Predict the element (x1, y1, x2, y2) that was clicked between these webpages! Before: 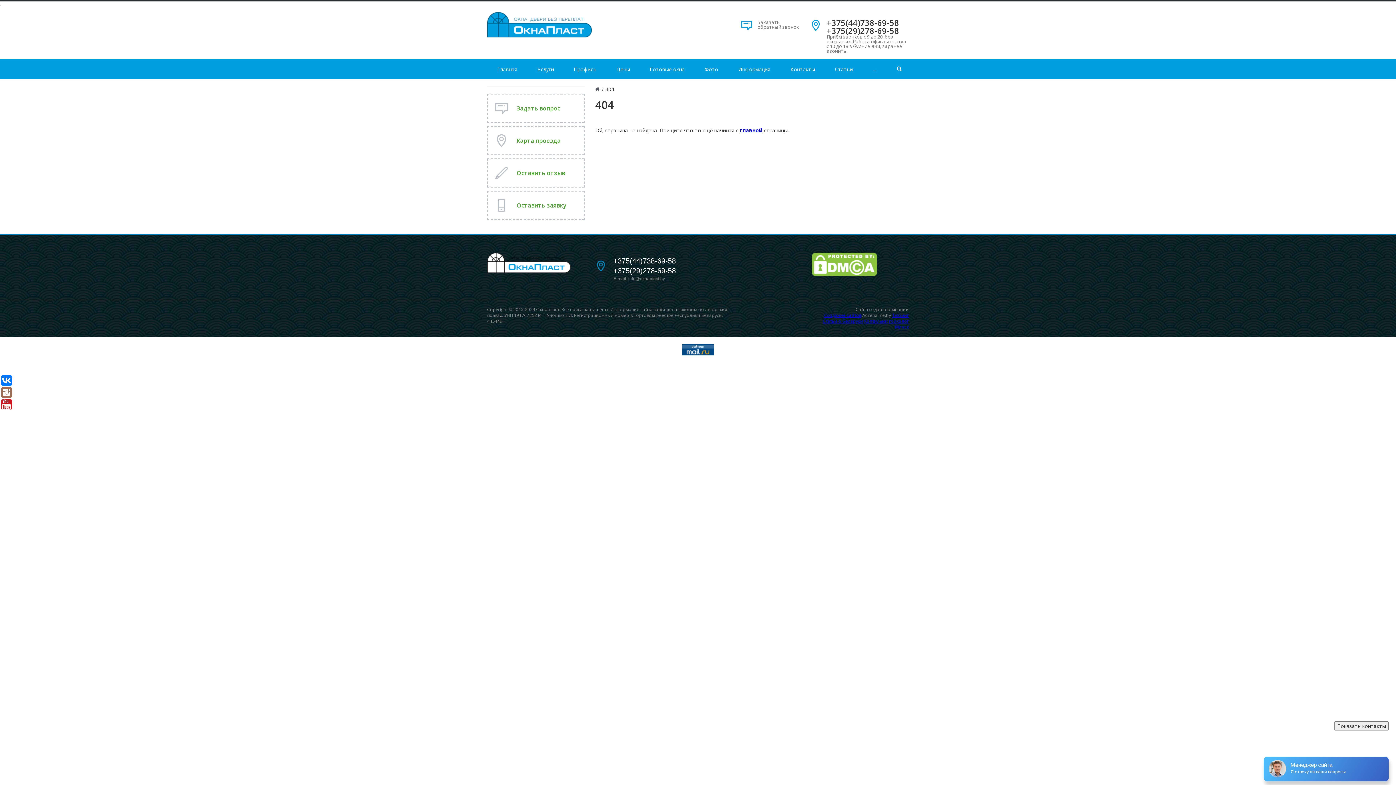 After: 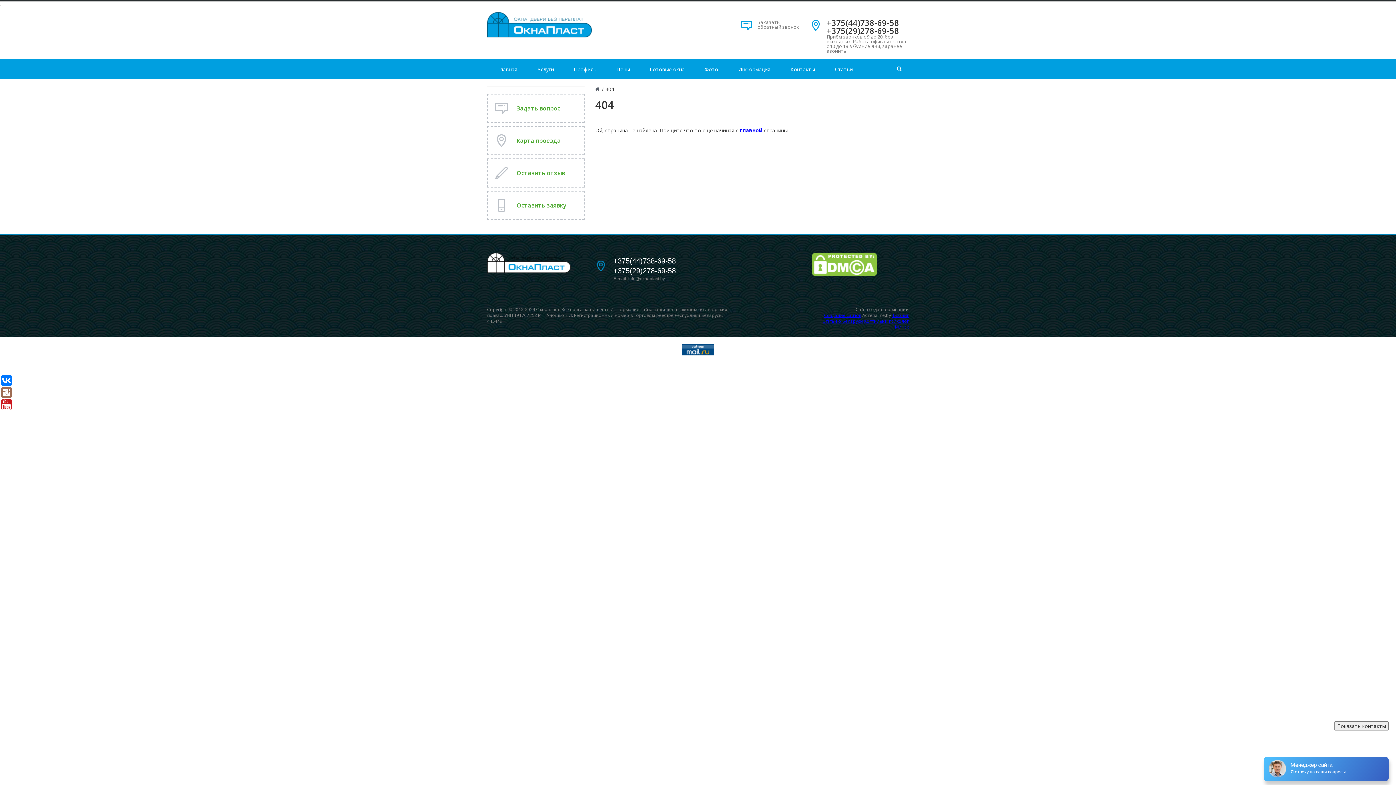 Action: label: Готовые окна bbox: (640, 58, 694, 78)